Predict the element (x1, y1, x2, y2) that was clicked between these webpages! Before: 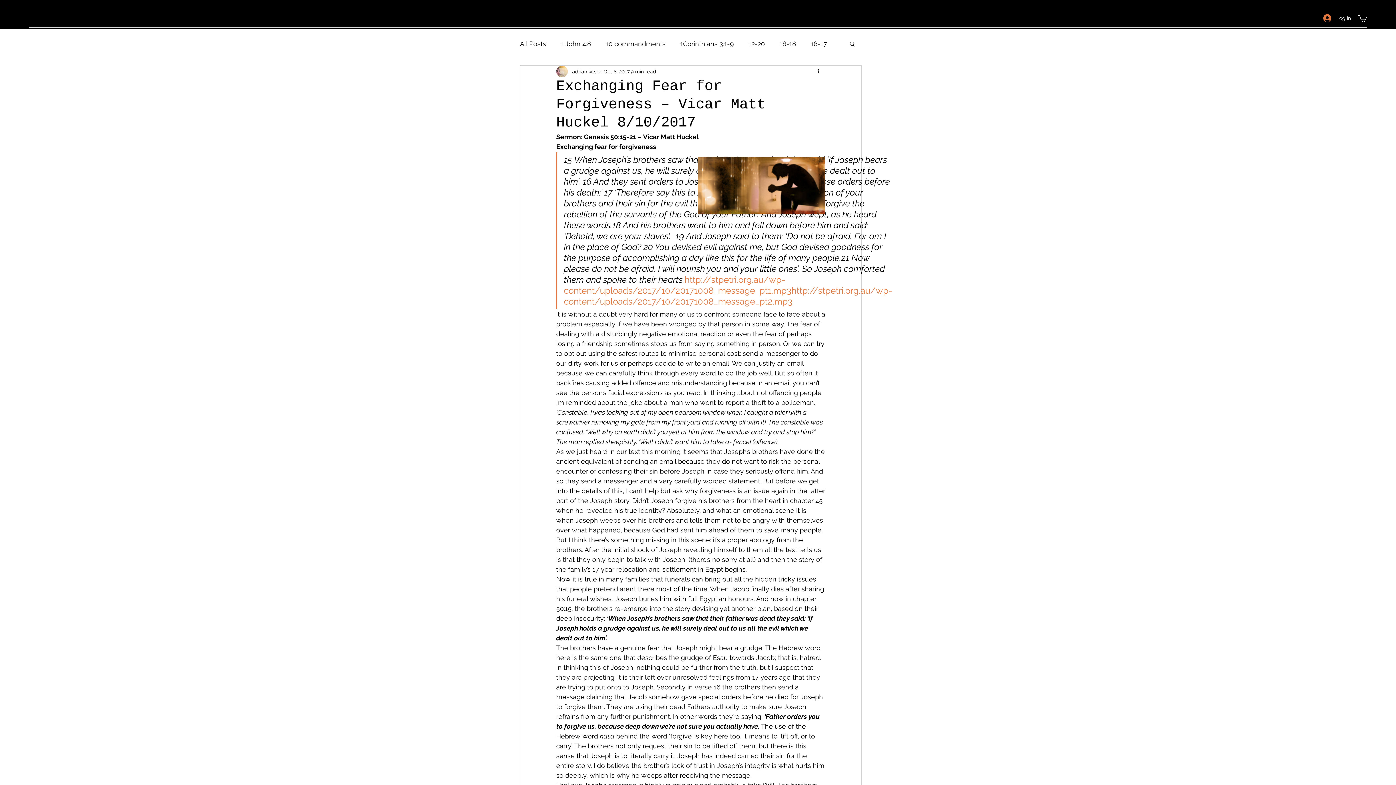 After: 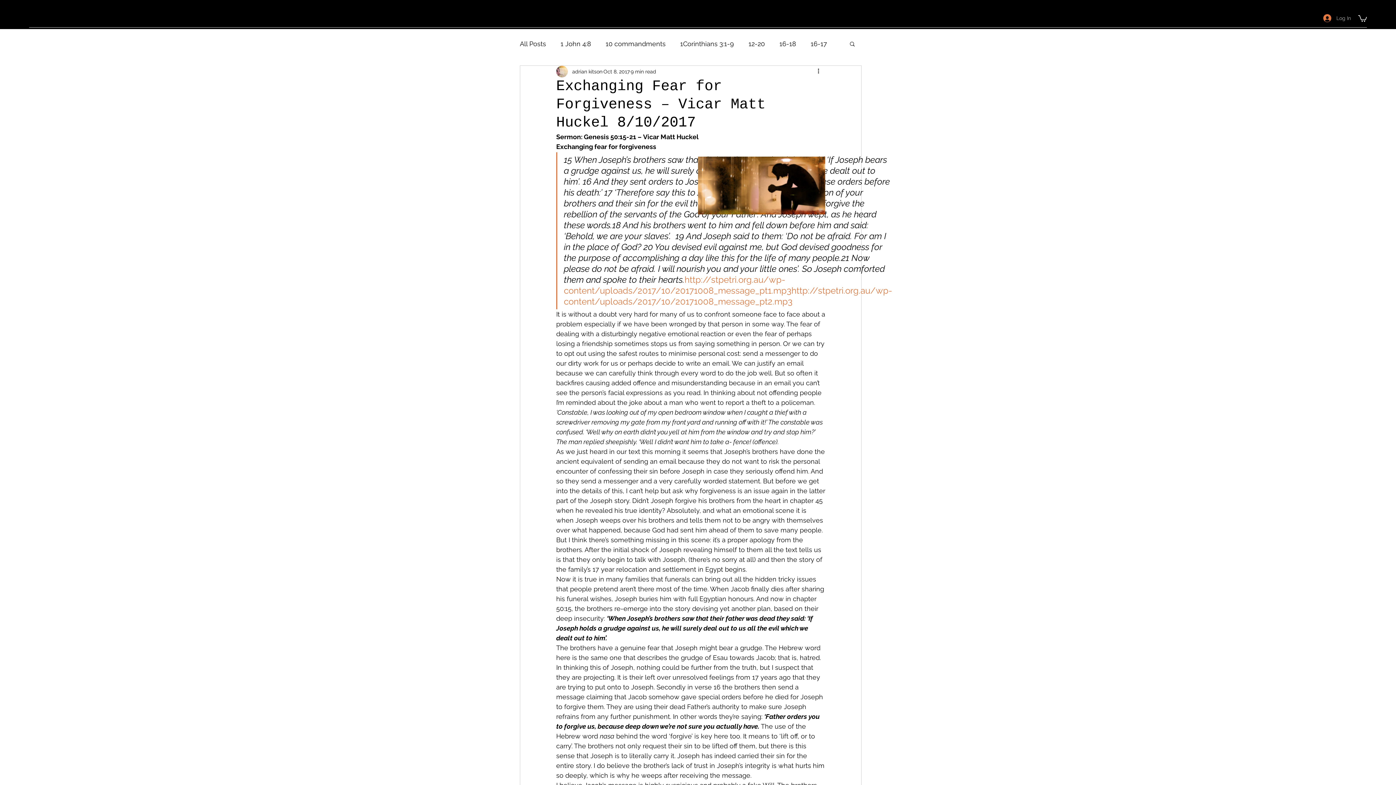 Action: bbox: (1318, 11, 1356, 24) label: Log In